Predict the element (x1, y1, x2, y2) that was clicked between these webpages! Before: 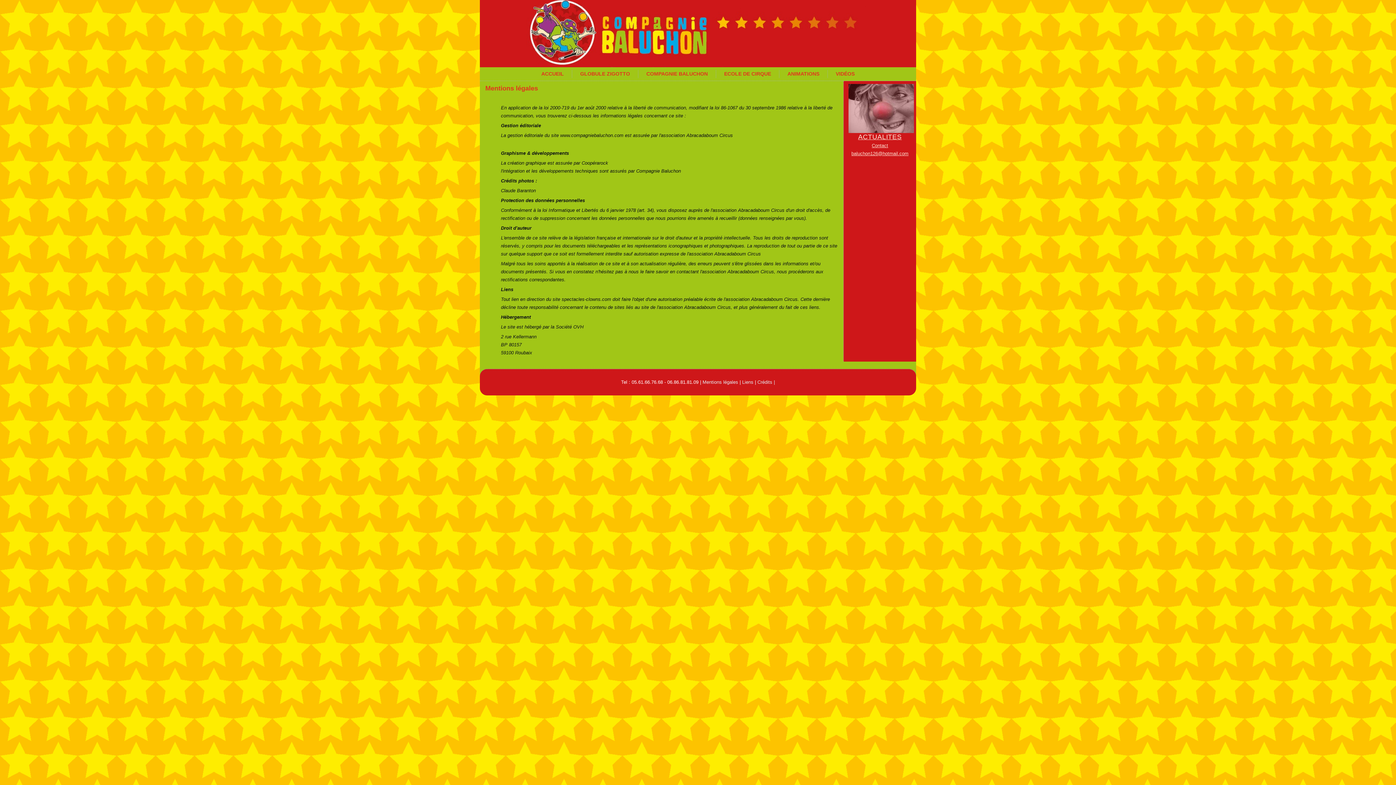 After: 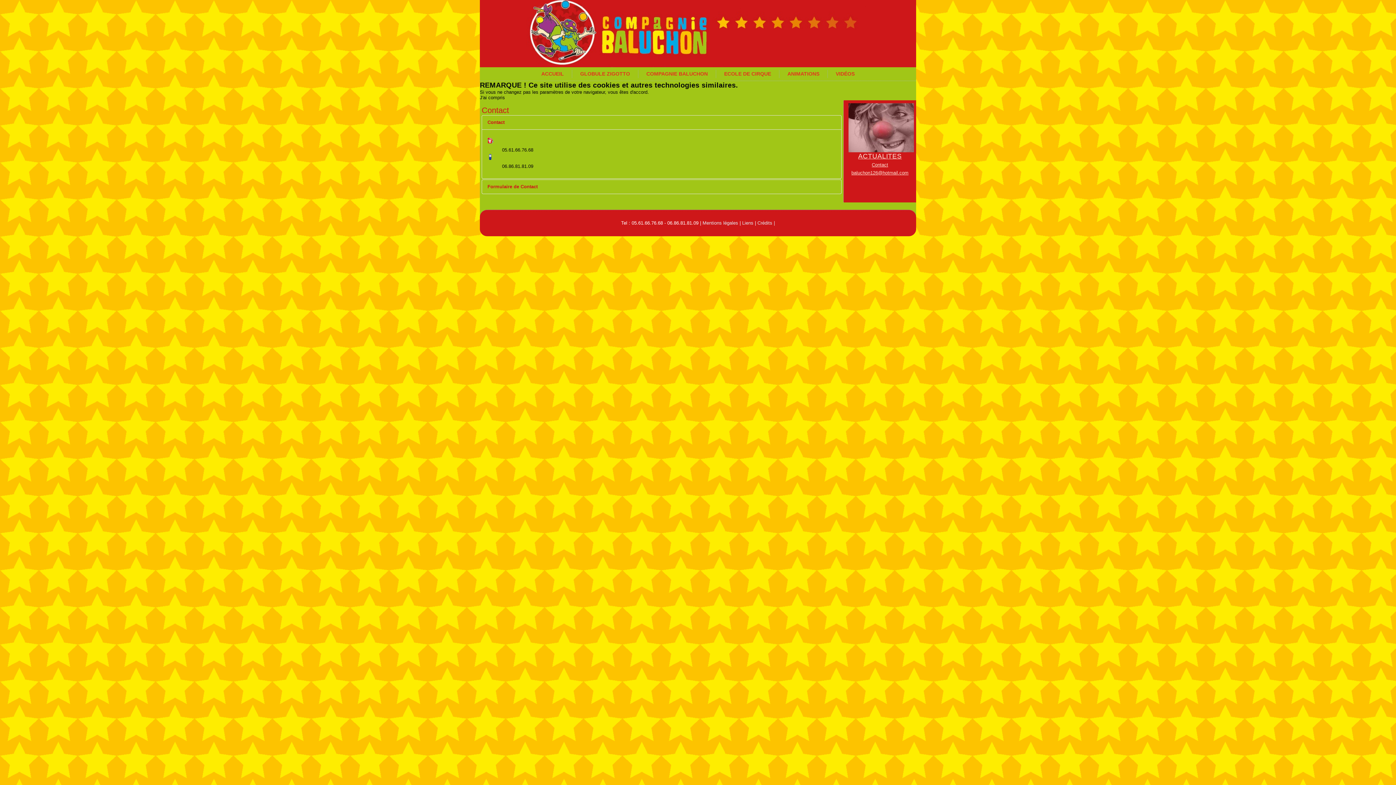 Action: label: Contact bbox: (872, 142, 888, 148)